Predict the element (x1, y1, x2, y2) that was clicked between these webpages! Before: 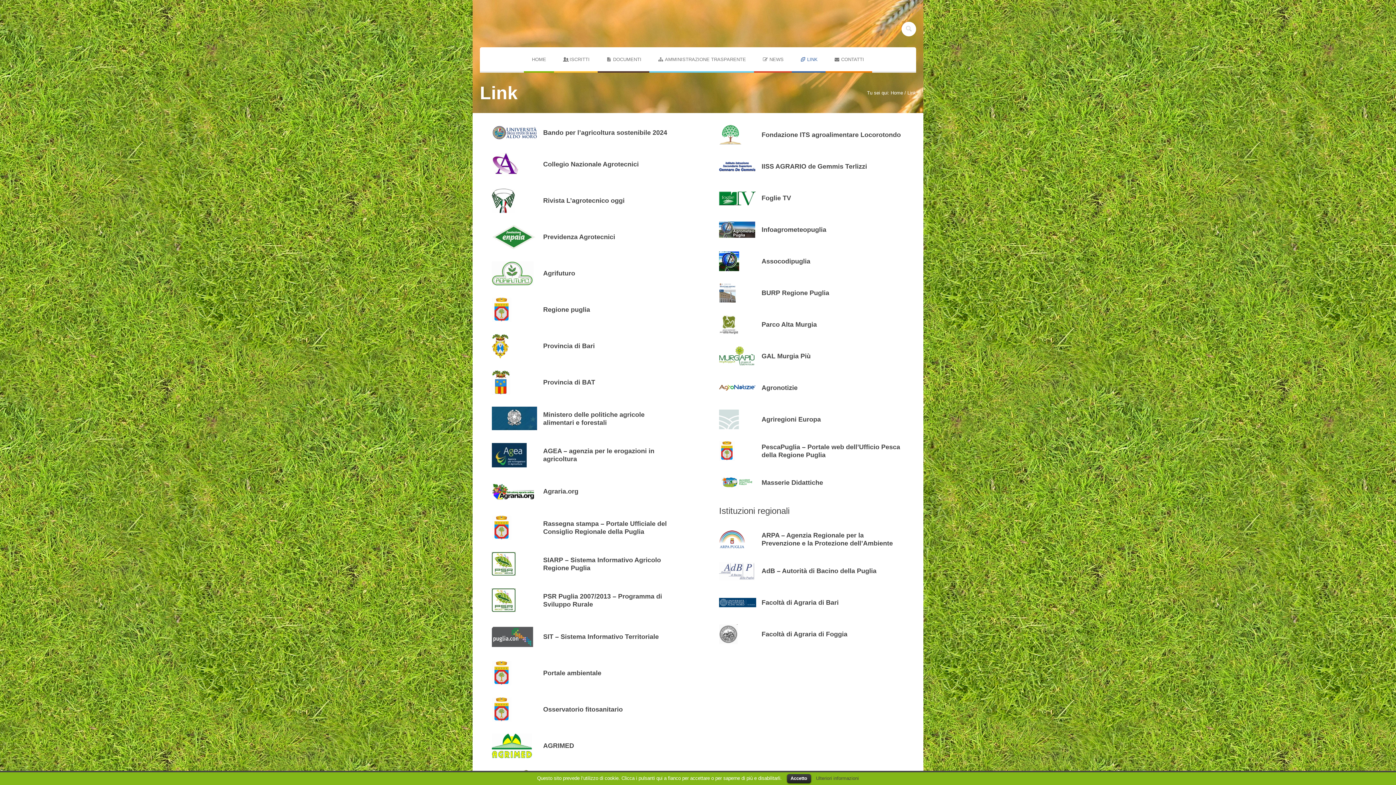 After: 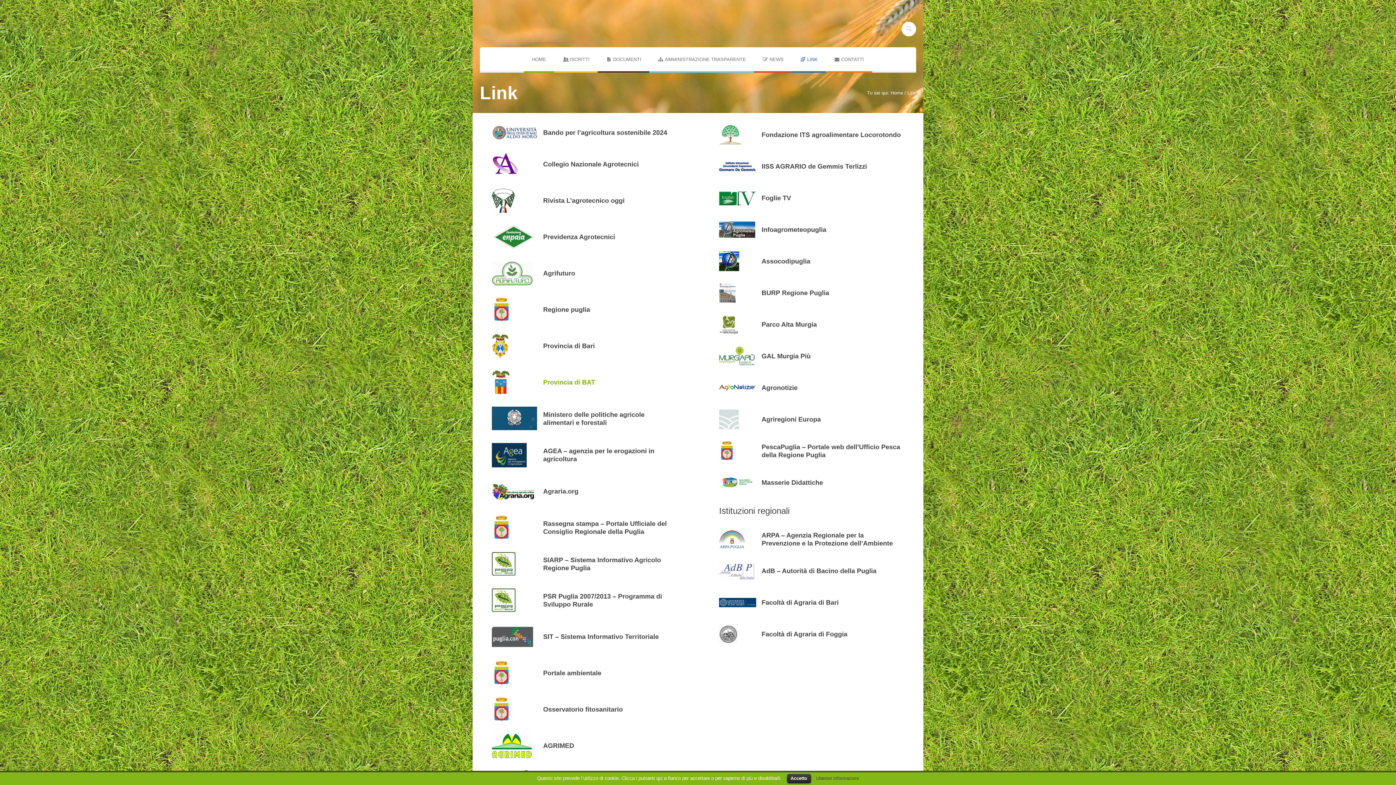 Action: bbox: (543, 378, 595, 386) label: Provincia di BAT